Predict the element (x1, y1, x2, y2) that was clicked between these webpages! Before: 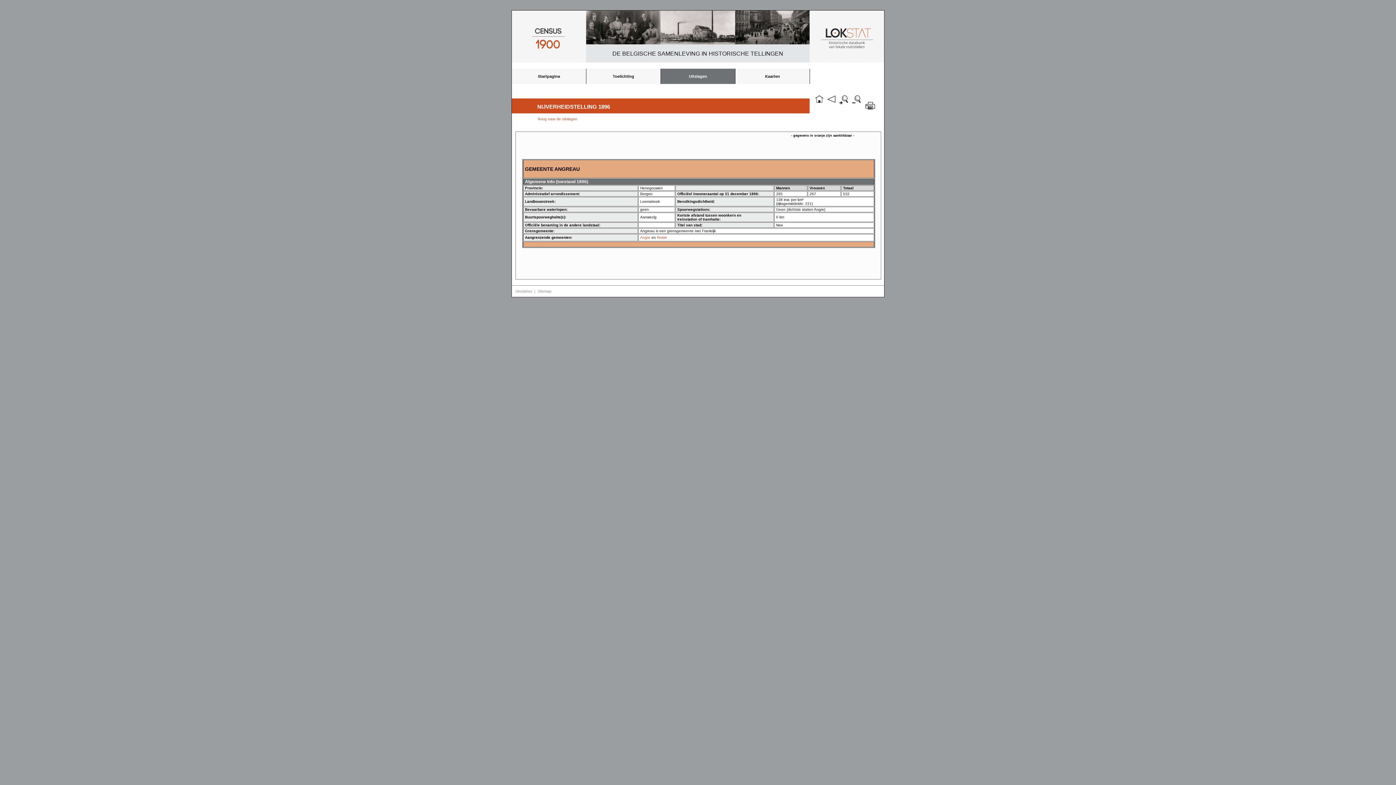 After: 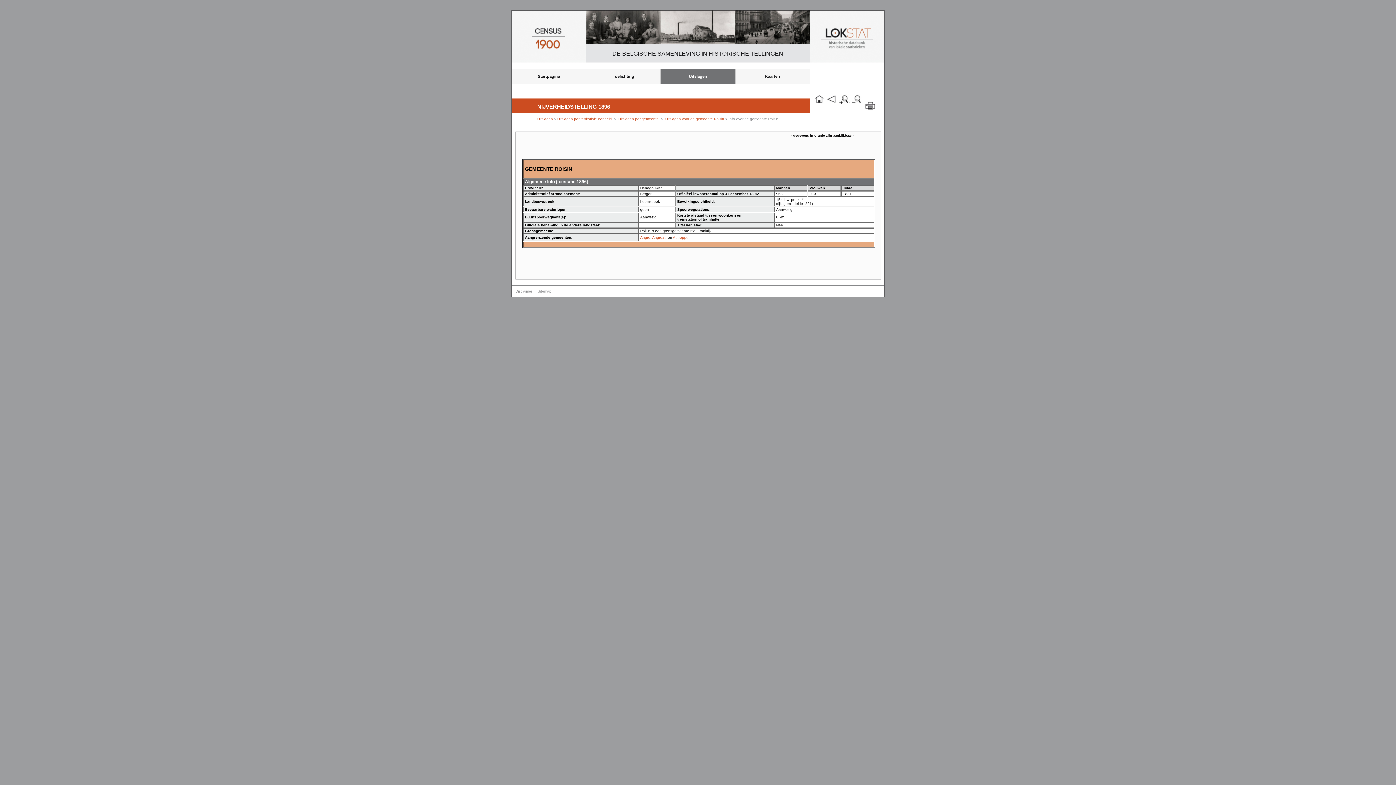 Action: label: Roisin bbox: (657, 235, 667, 239)